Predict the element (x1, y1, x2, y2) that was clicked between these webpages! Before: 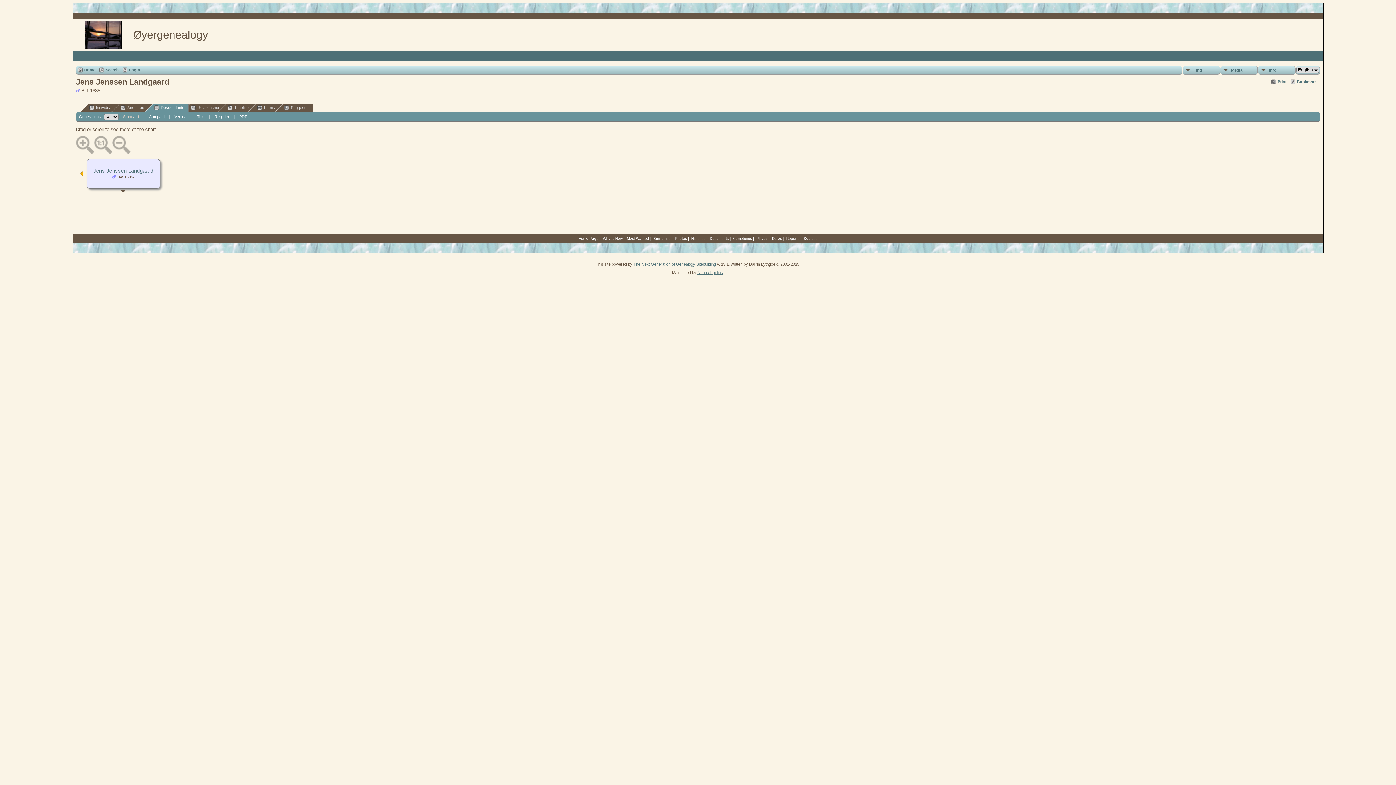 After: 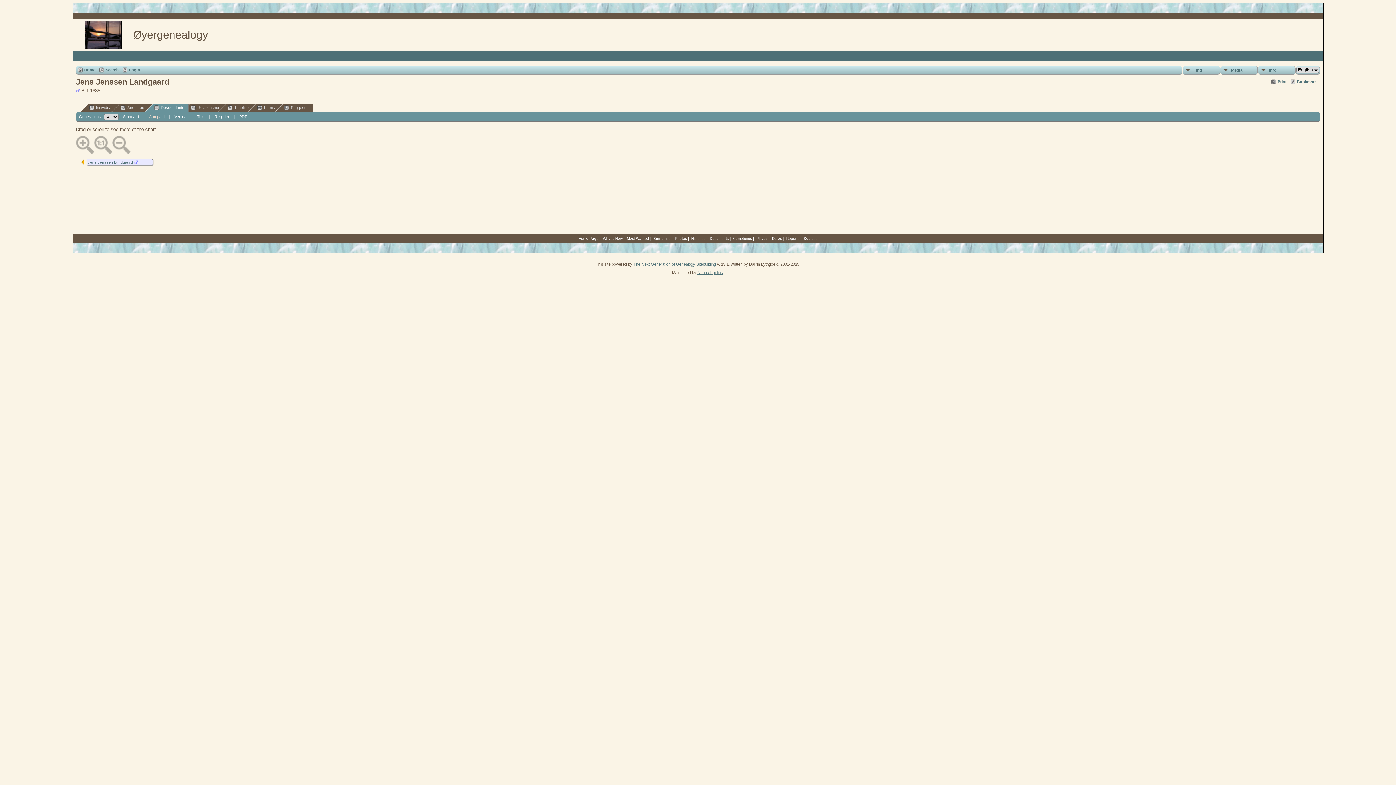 Action: bbox: (148, 114, 164, 118) label: Compact